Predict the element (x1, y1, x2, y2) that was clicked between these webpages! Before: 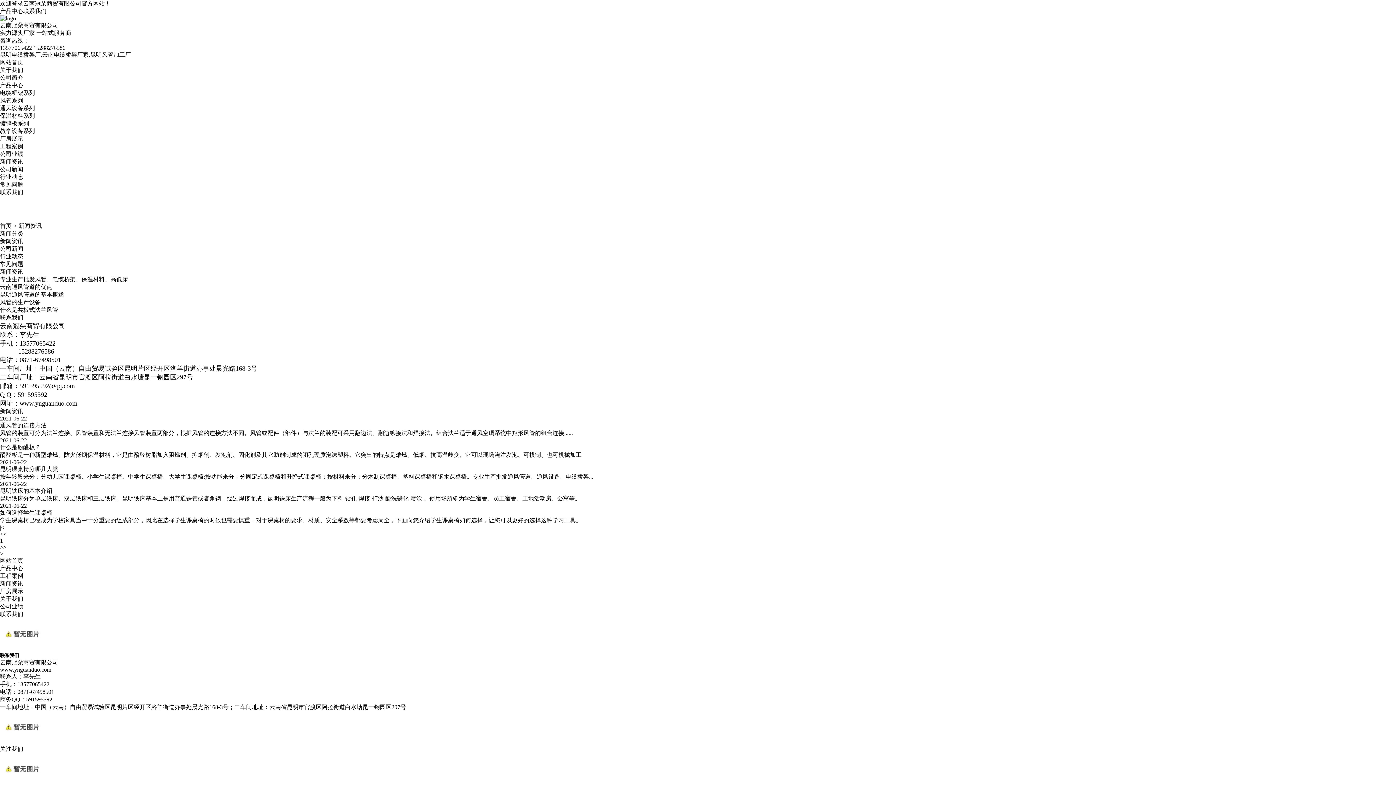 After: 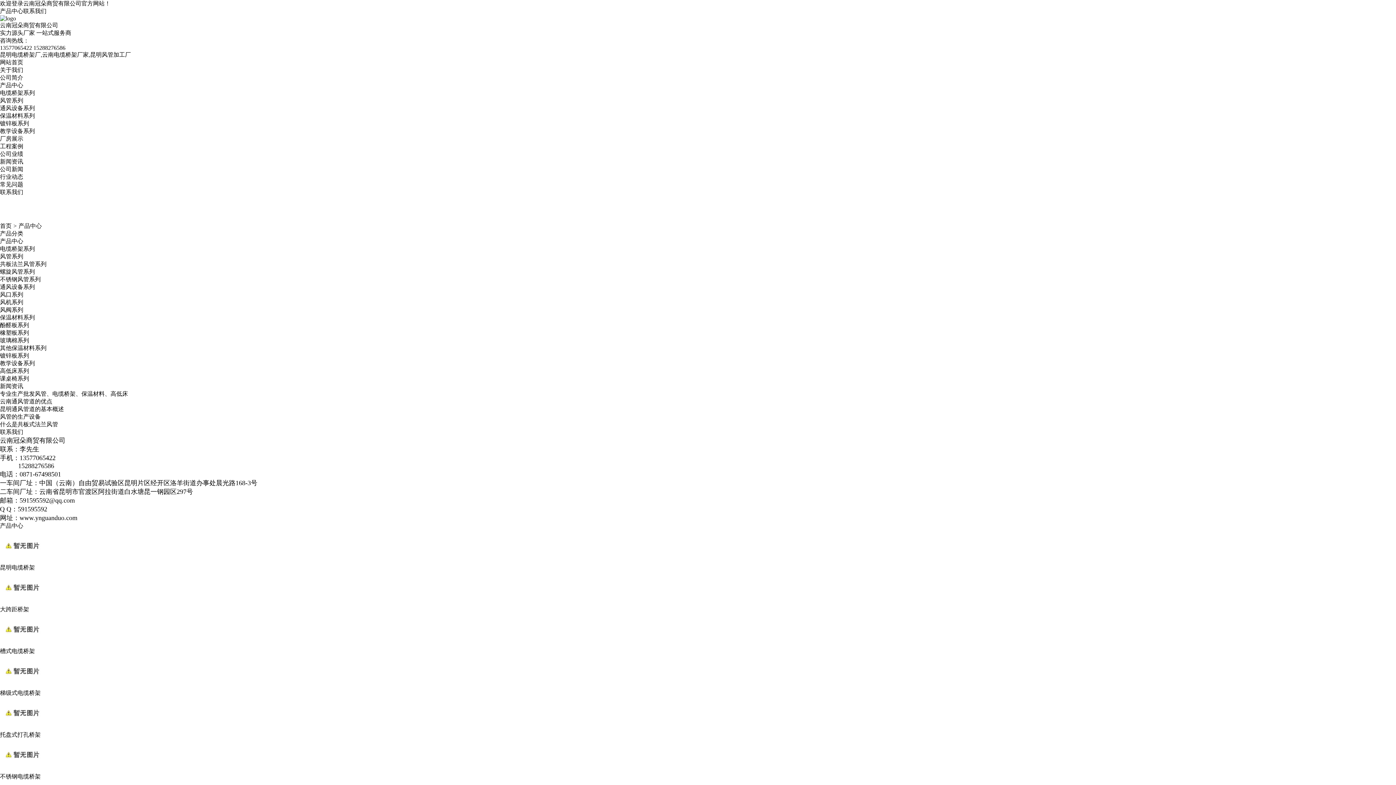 Action: label: 产品中心 bbox: (0, 565, 23, 571)